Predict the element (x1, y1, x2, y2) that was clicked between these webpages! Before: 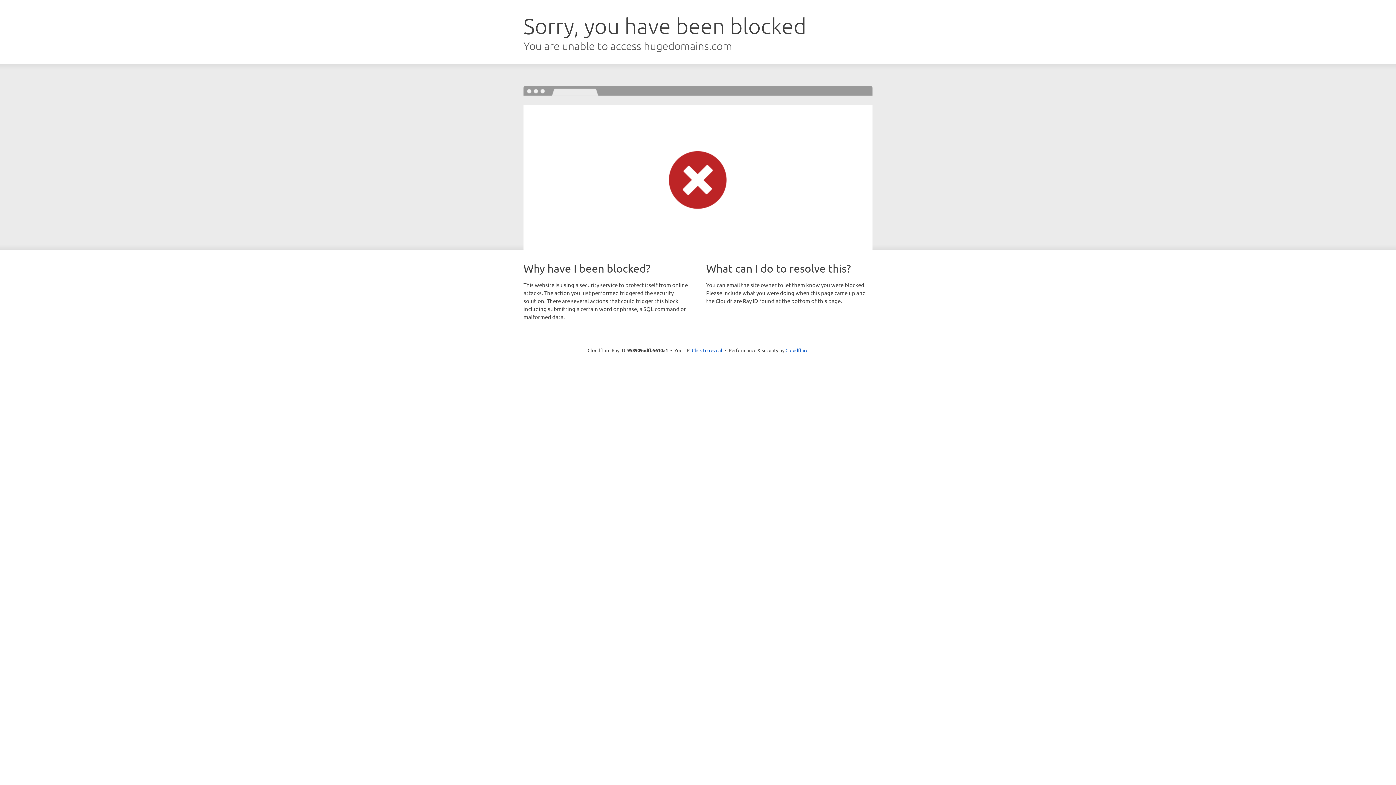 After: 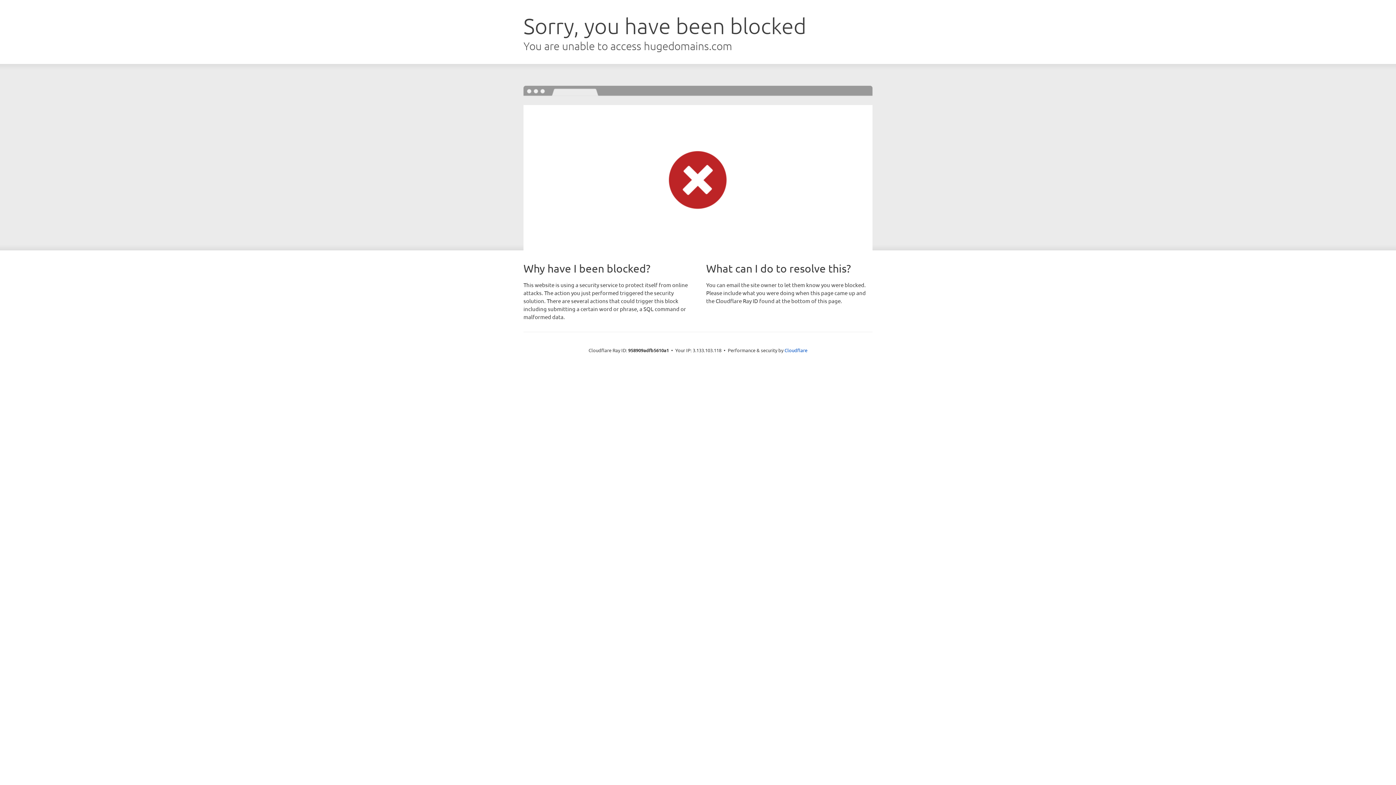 Action: bbox: (692, 346, 722, 353) label: Click to reveal